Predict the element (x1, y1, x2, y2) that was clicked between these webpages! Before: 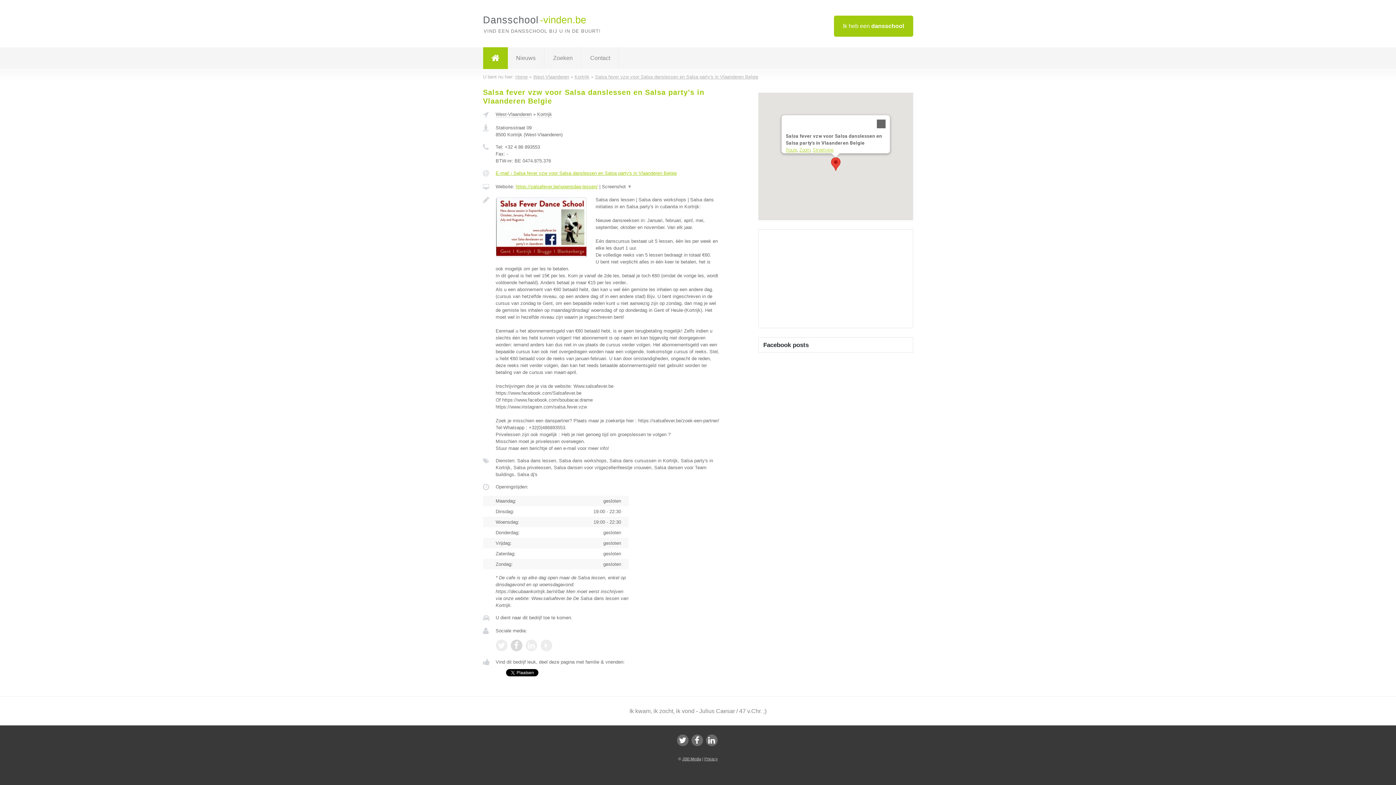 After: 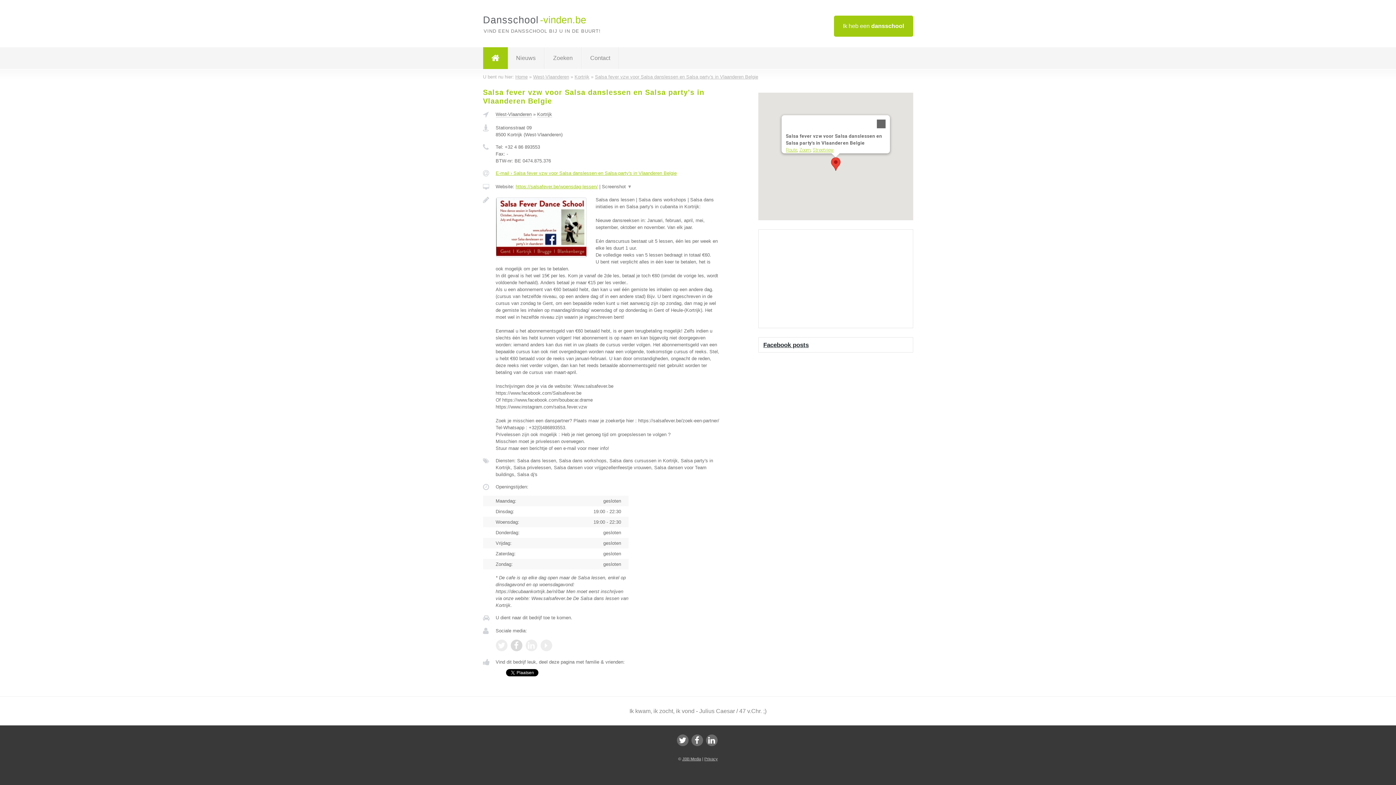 Action: bbox: (763, 341, 808, 348) label: Facebook posts